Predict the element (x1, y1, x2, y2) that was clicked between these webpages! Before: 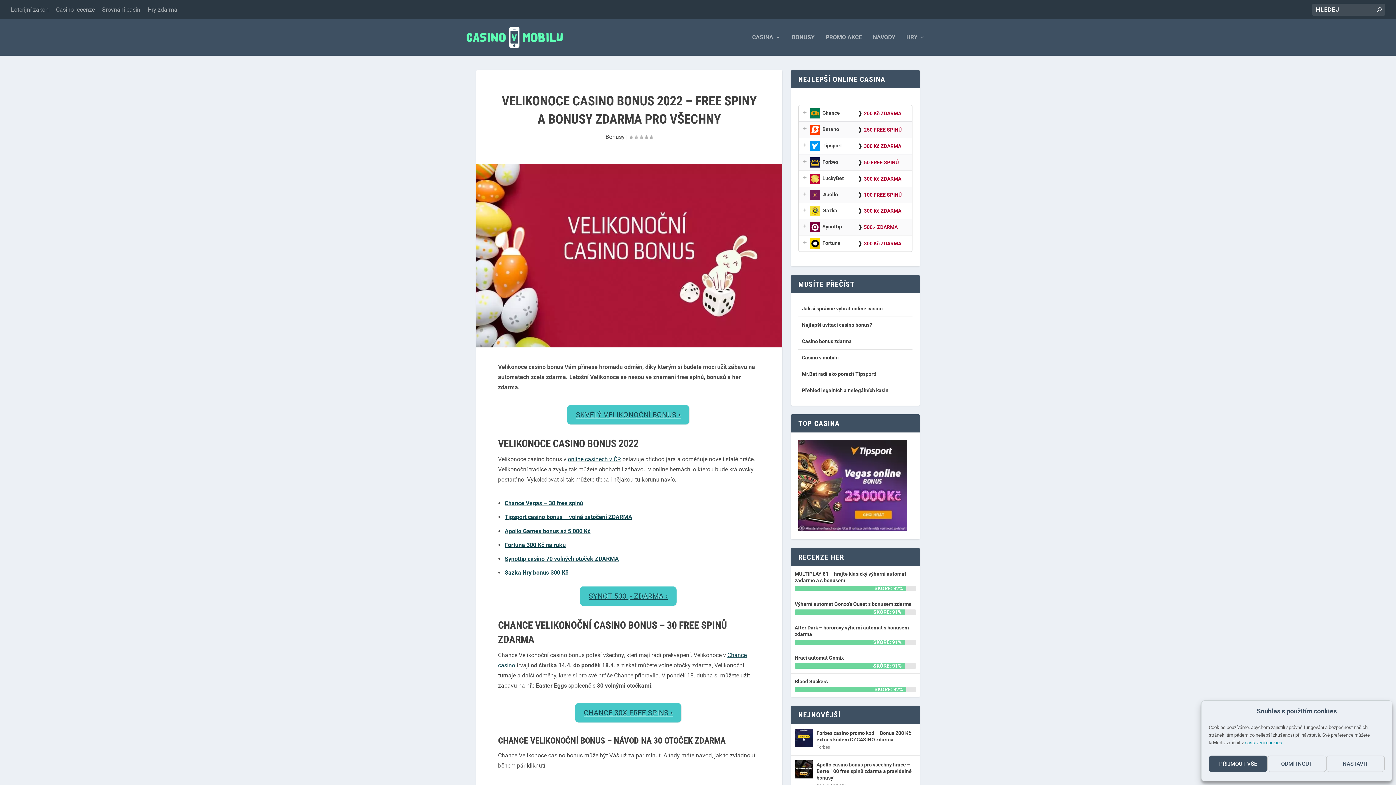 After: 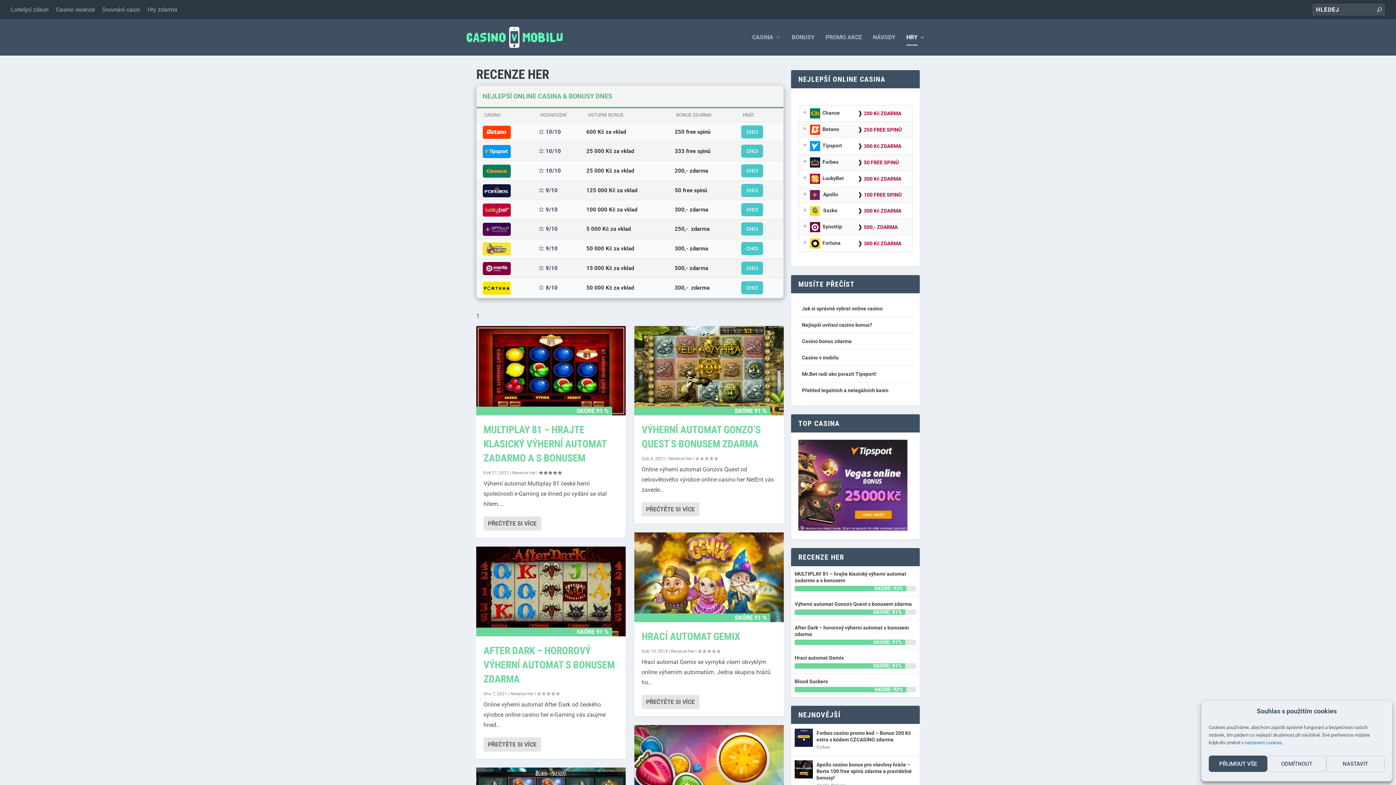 Action: label: HRY bbox: (906, 34, 925, 55)